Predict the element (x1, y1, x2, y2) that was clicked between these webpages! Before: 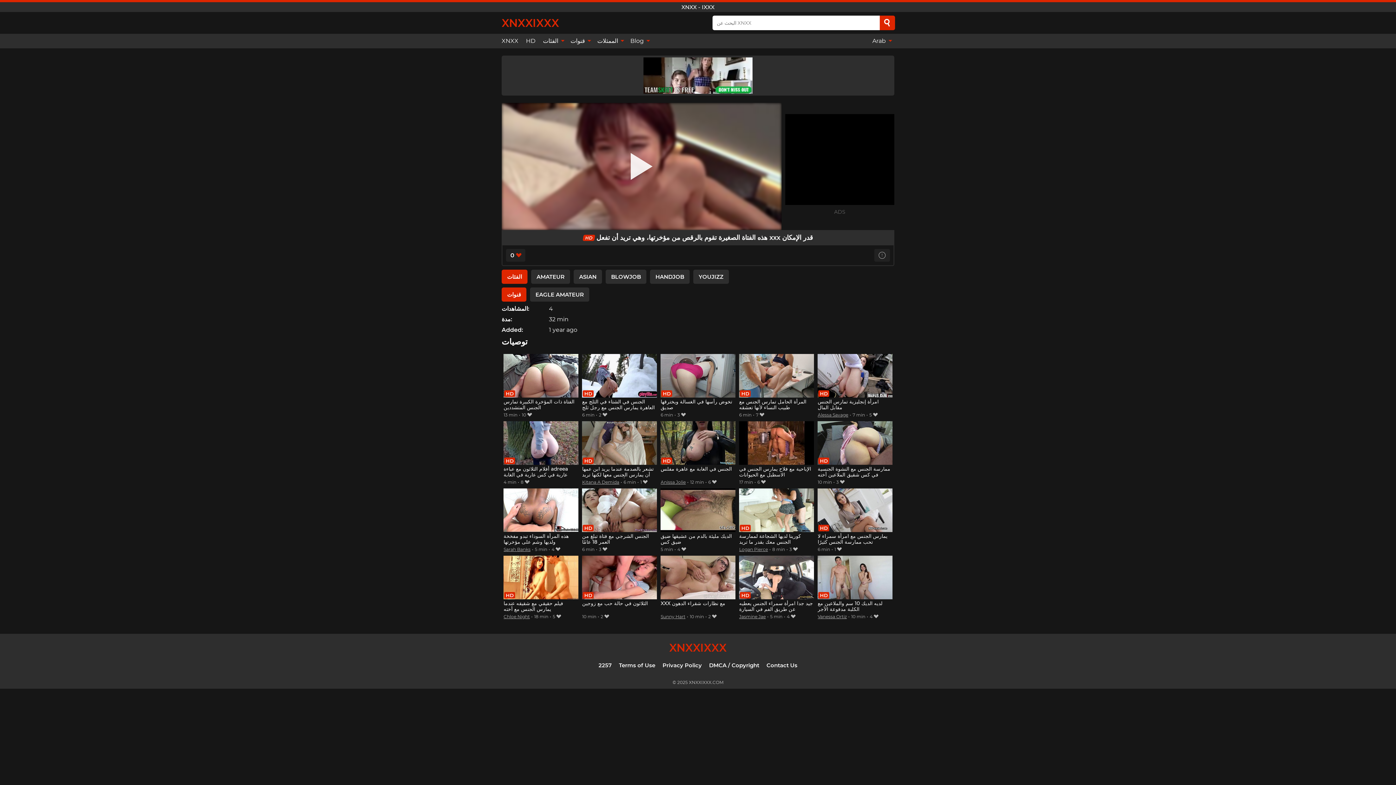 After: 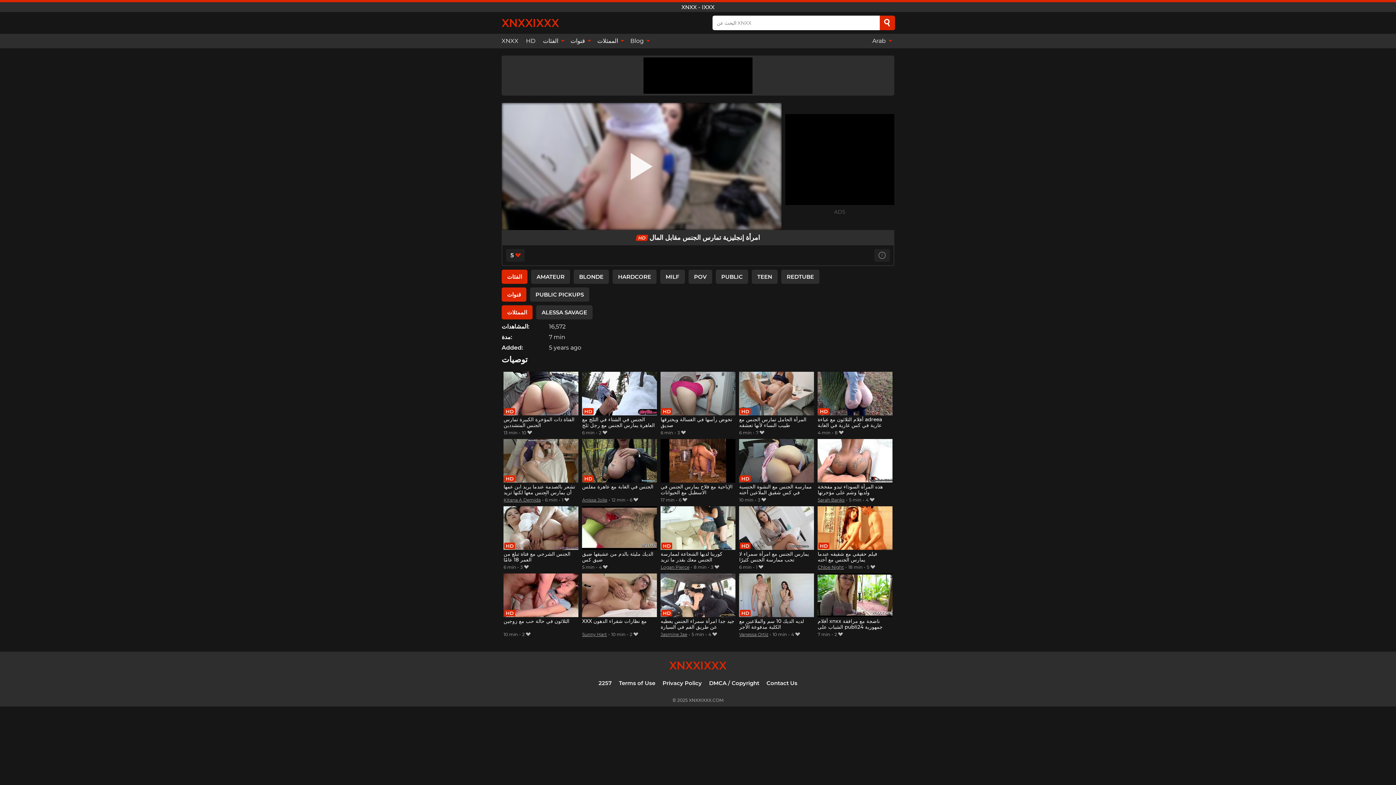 Action: bbox: (817, 354, 892, 411) label: امرأة إنجليزية تمارس الجنس مقابل المال